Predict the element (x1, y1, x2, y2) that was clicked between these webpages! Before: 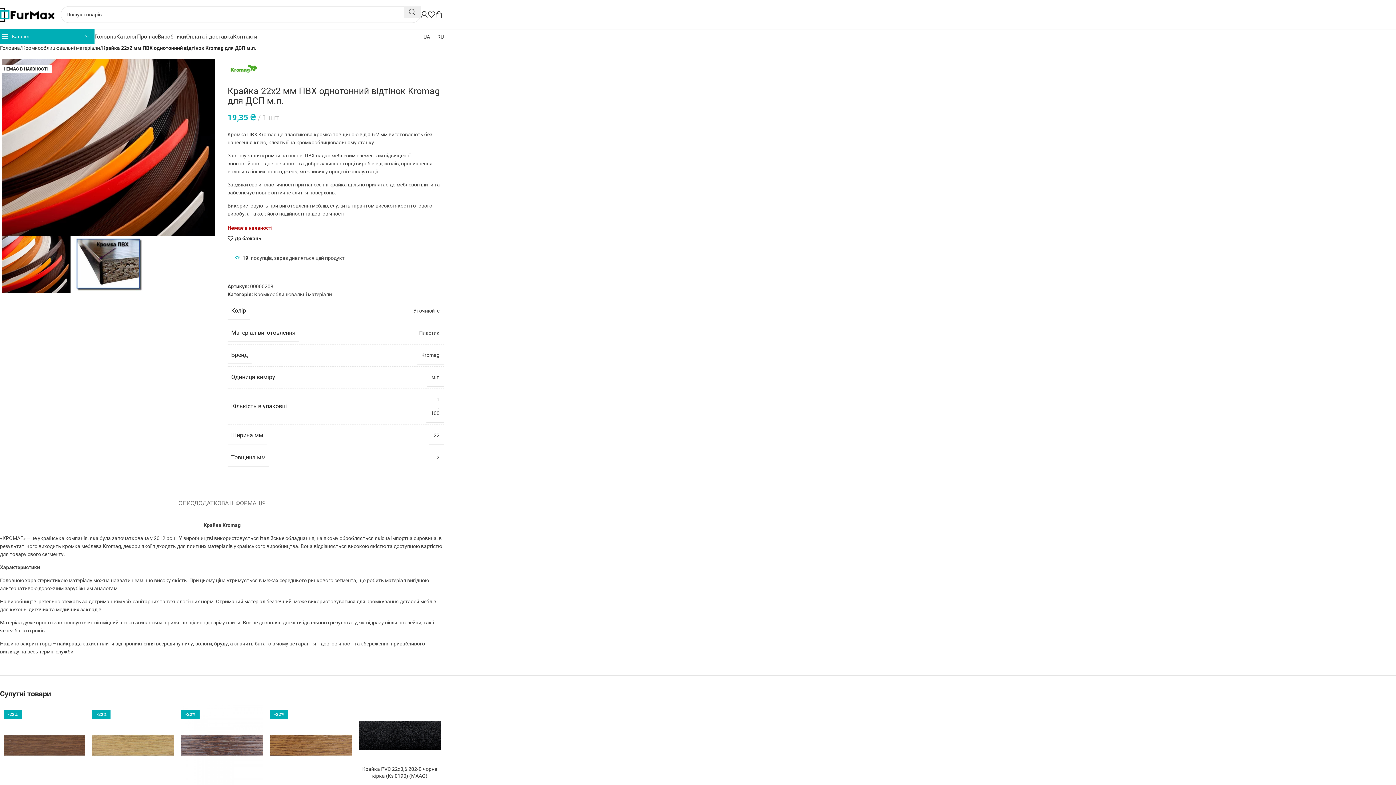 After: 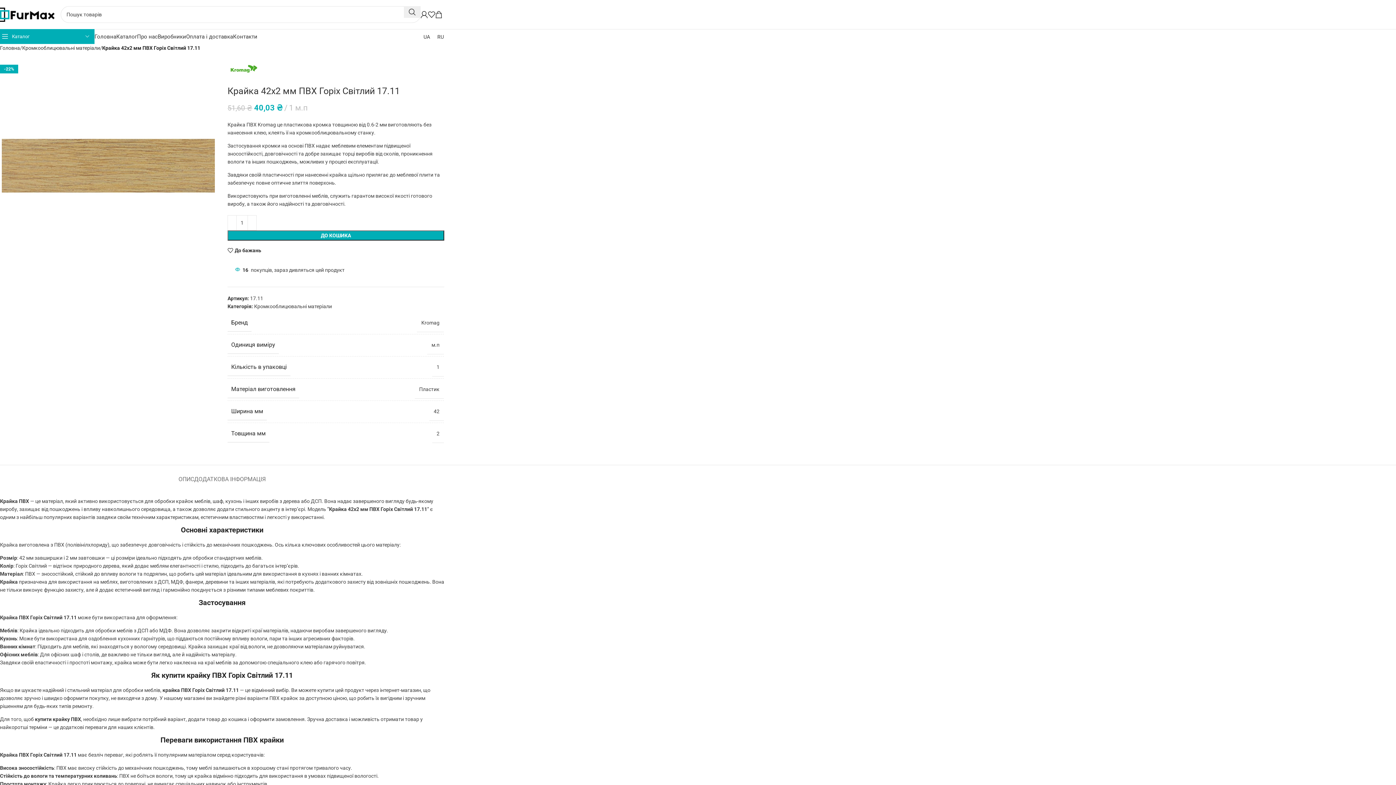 Action: bbox: (92, 708, 174, 790) label: -22%